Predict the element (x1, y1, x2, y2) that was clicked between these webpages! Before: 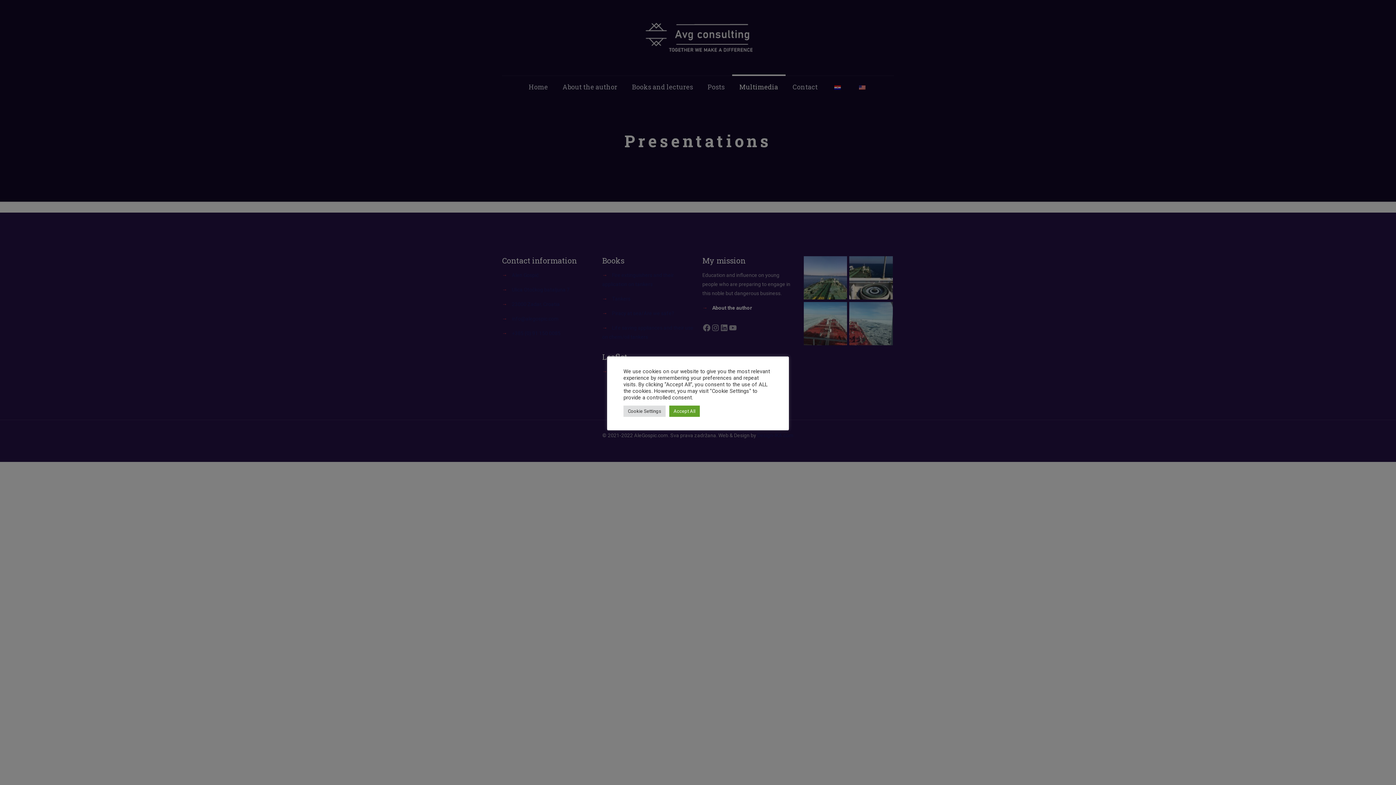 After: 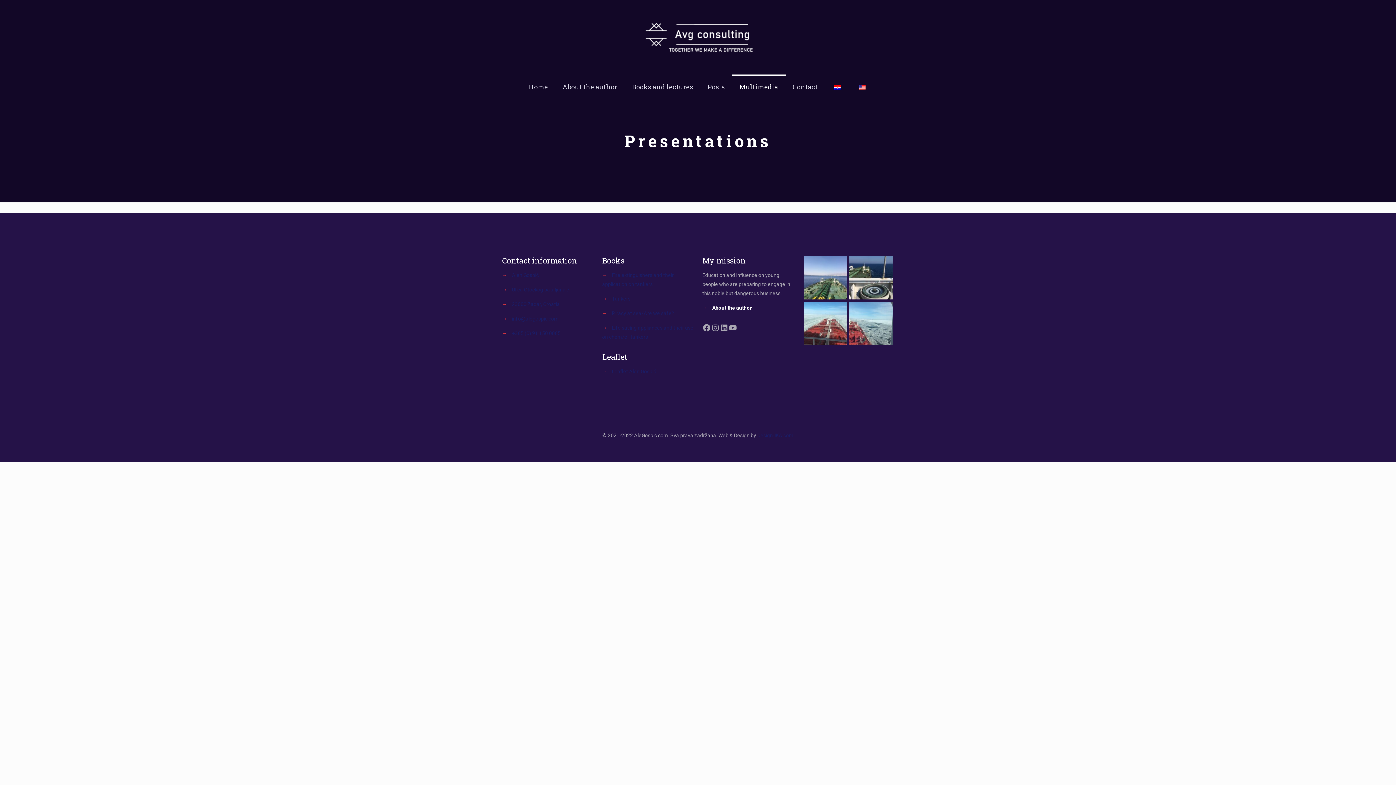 Action: bbox: (669, 405, 700, 416) label: Accept All